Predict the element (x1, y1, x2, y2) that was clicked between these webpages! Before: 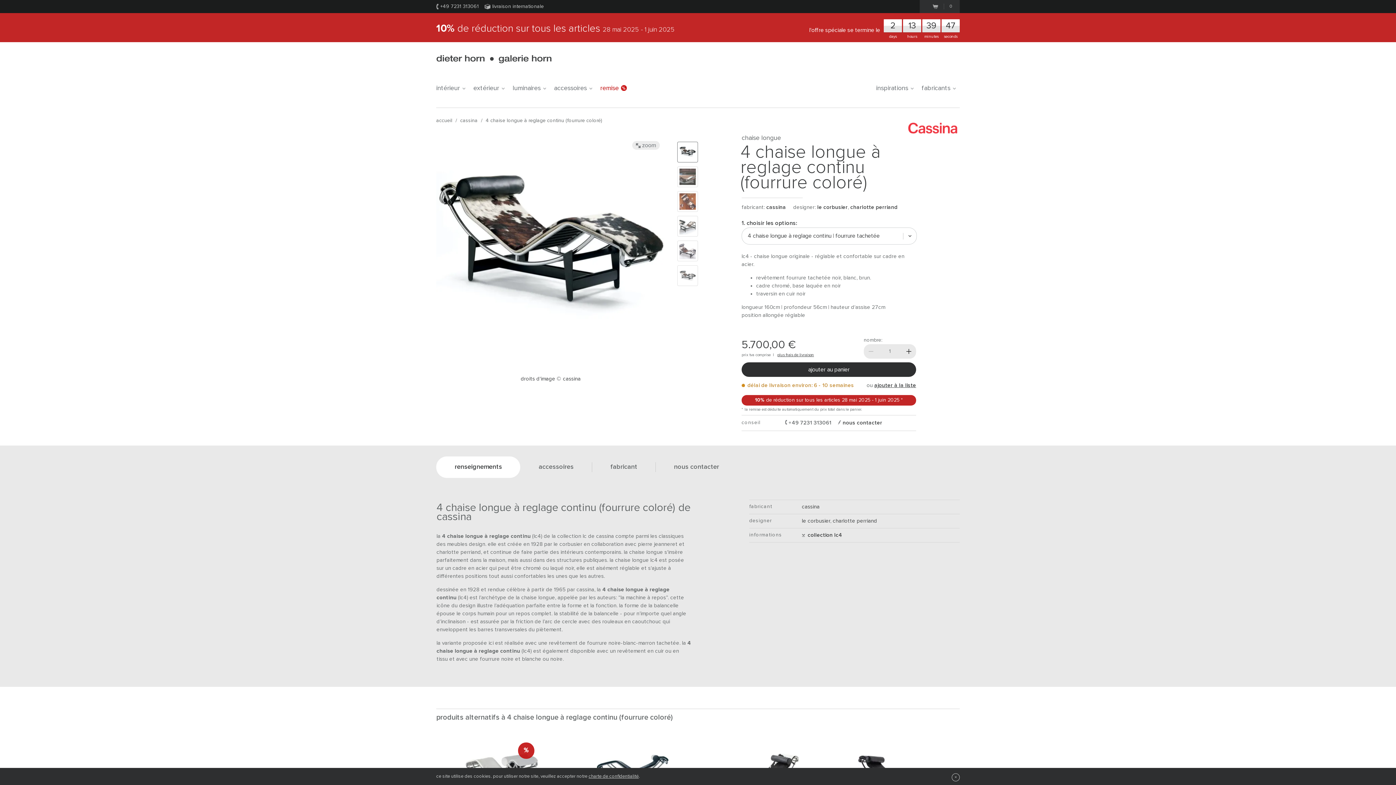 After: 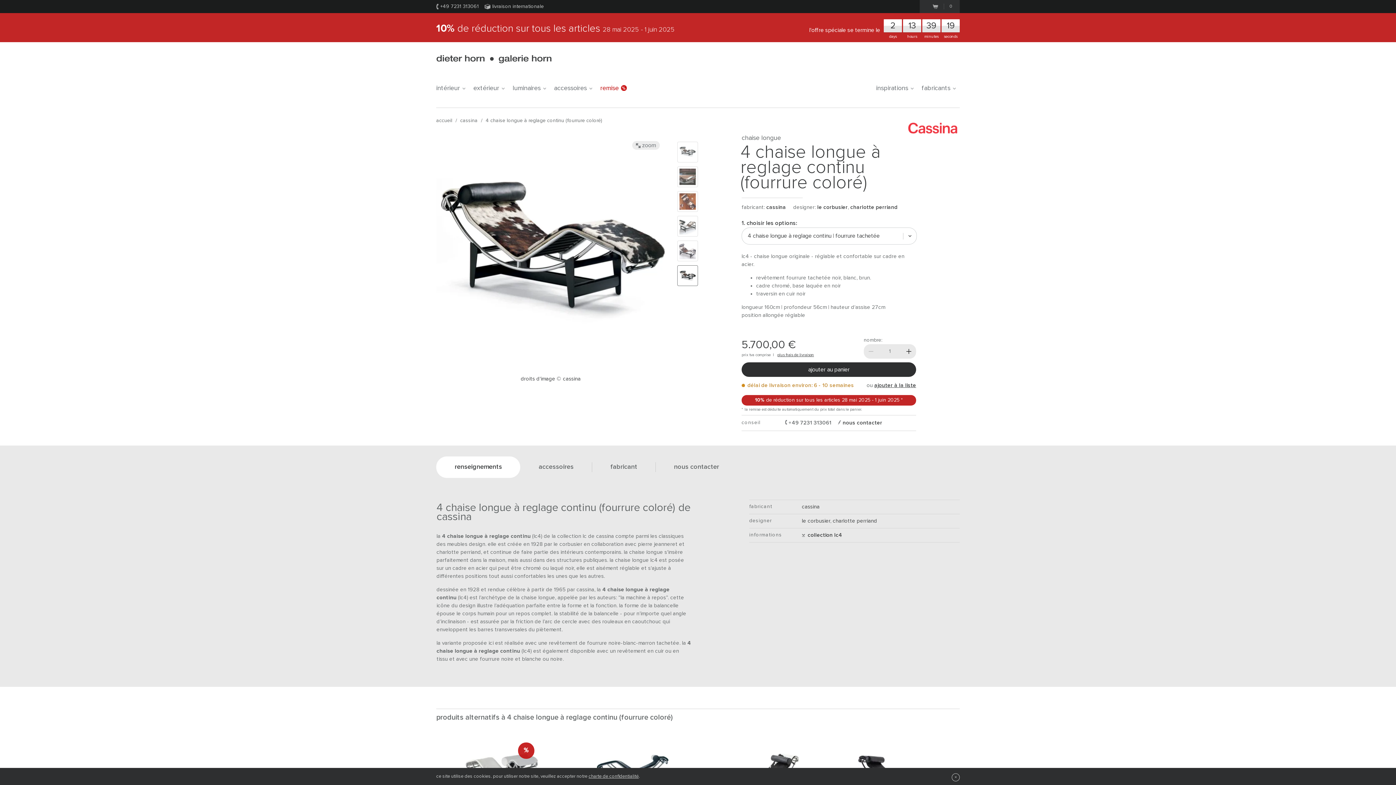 Action: bbox: (677, 265, 698, 286)